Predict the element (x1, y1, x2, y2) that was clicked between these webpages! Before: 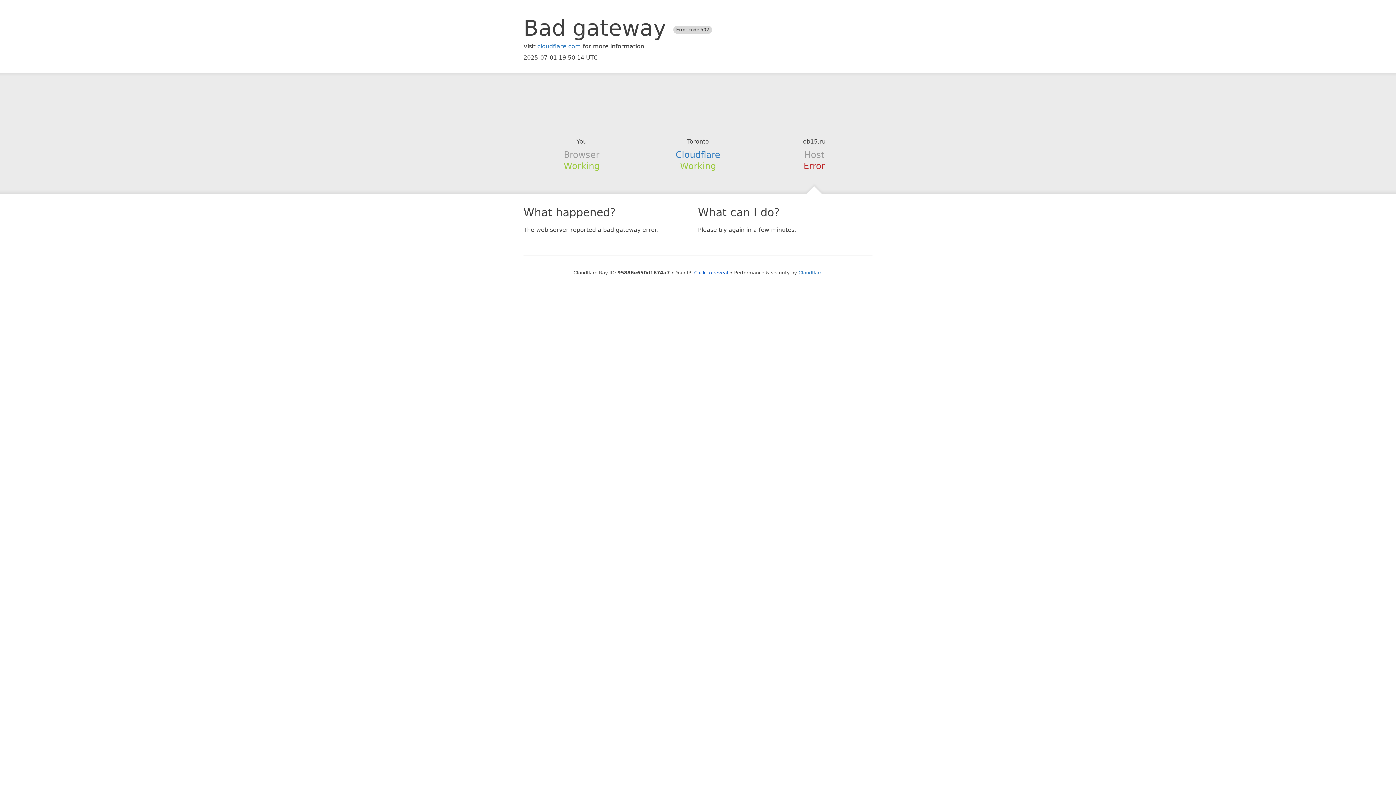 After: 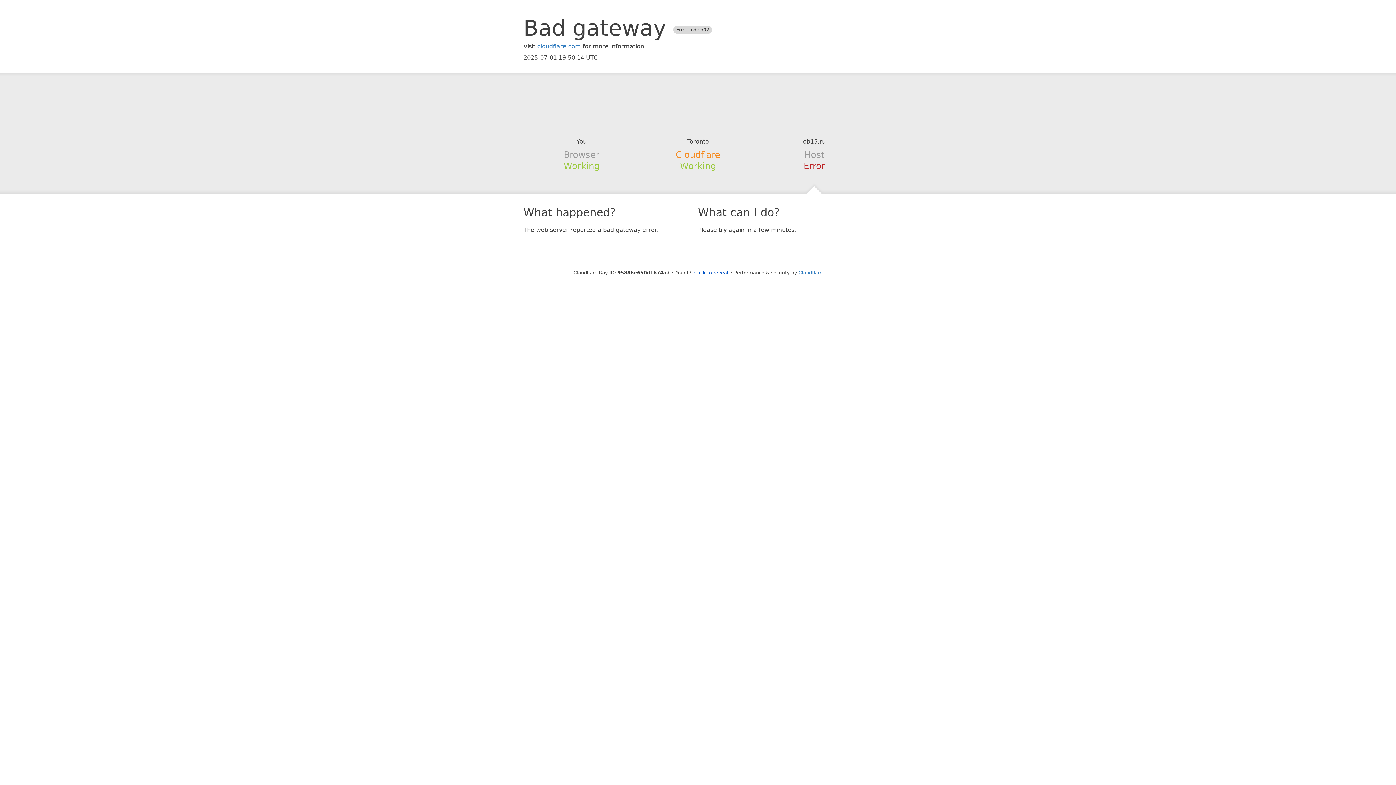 Action: label: Cloudflare bbox: (675, 149, 720, 159)